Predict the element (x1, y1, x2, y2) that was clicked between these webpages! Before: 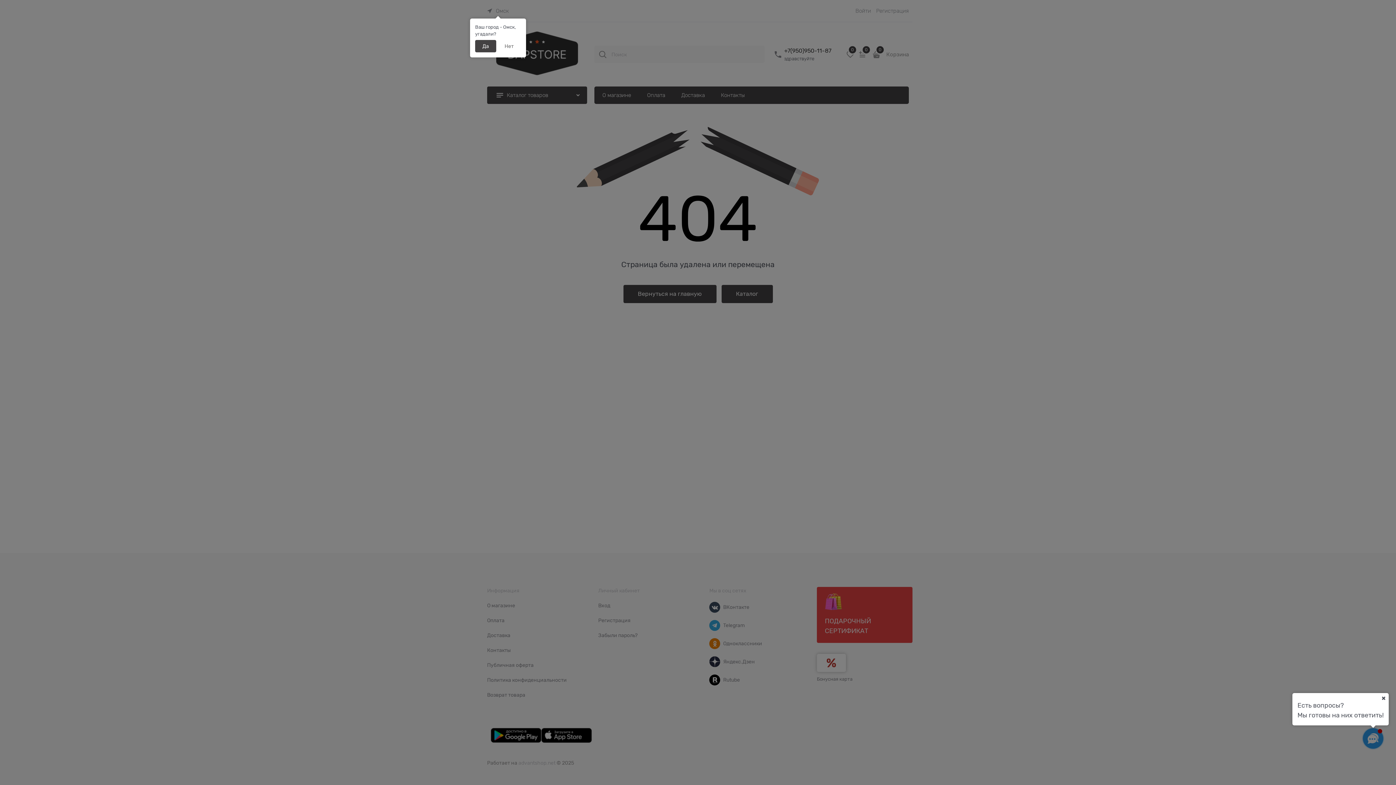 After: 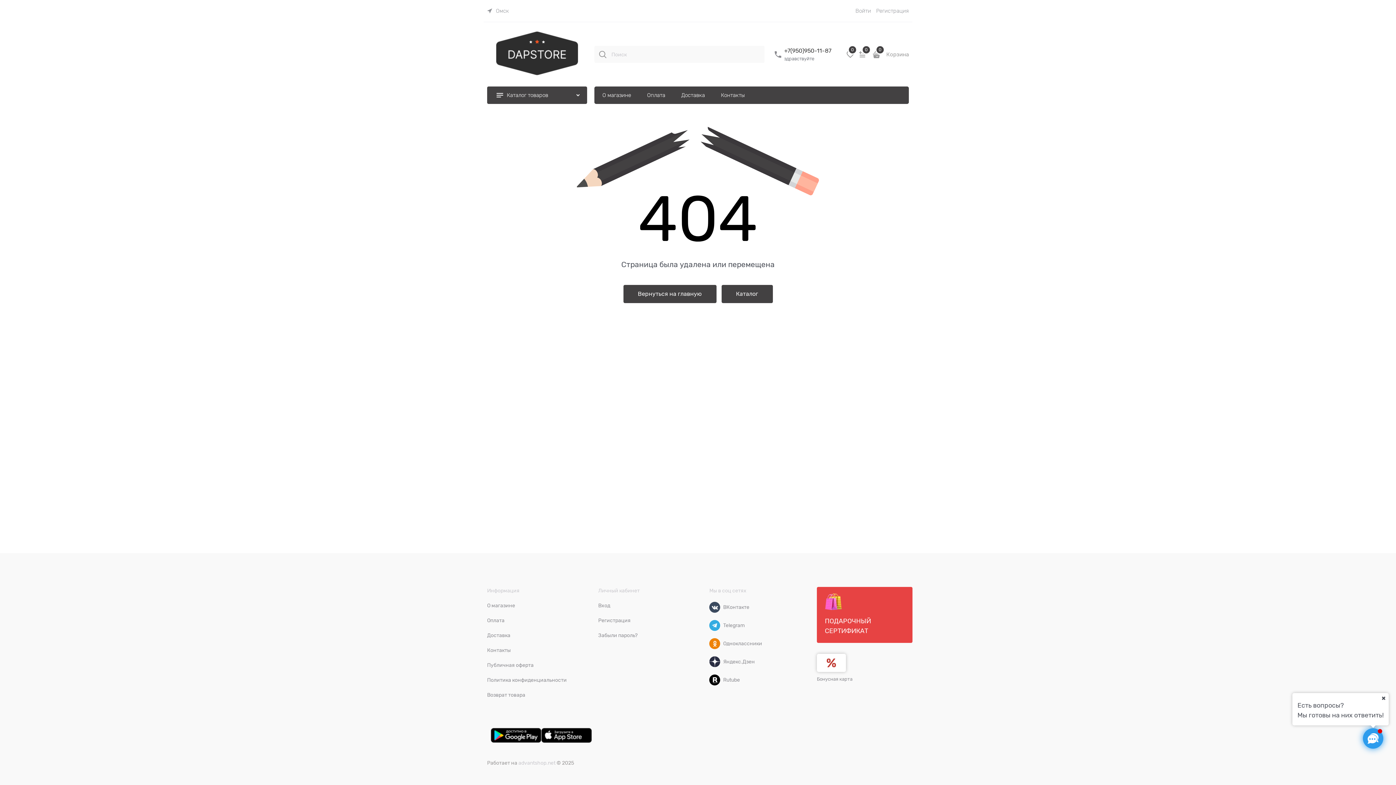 Action: label: Да bbox: (475, 40, 496, 52)